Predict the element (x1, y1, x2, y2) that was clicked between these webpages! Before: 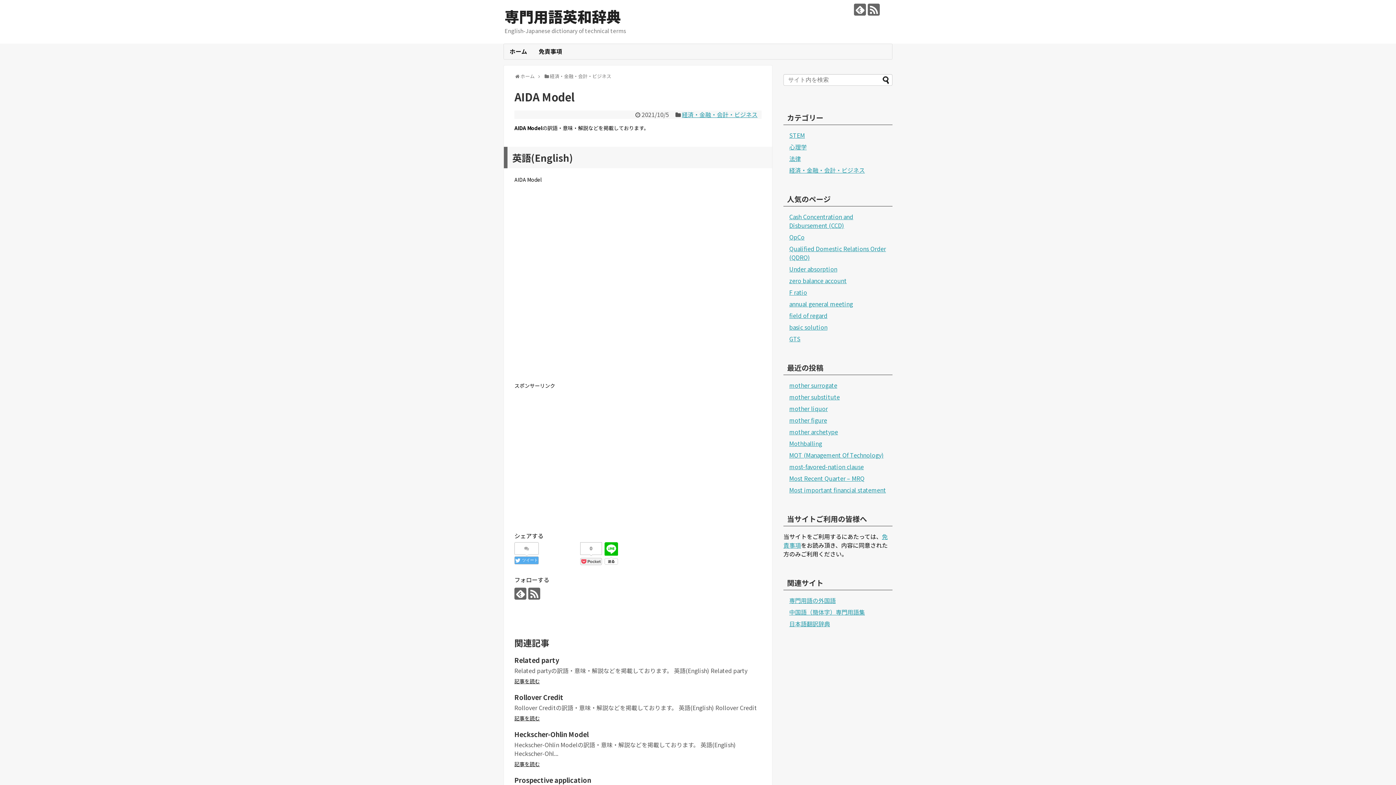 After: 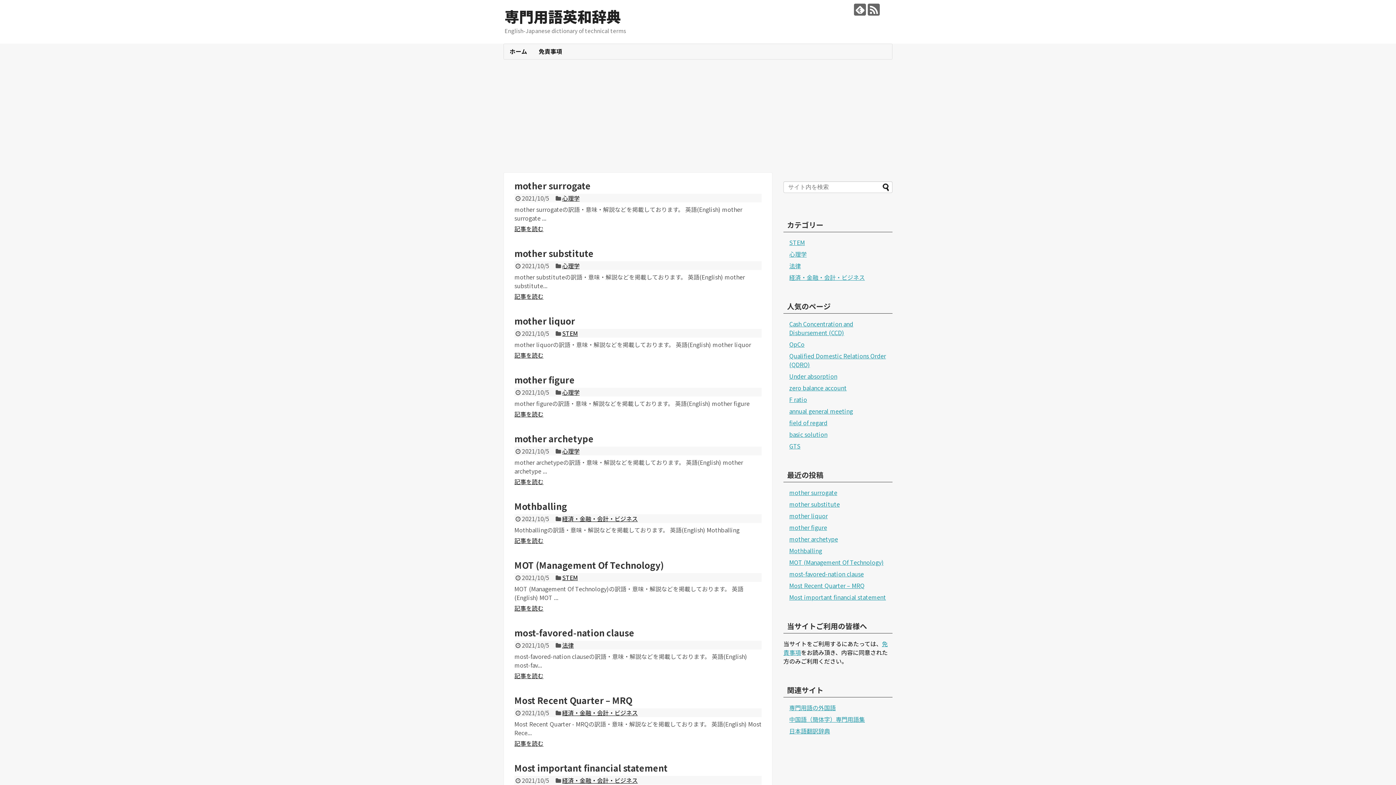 Action: bbox: (504, 5, 621, 26) label: 専門用語英和辞典